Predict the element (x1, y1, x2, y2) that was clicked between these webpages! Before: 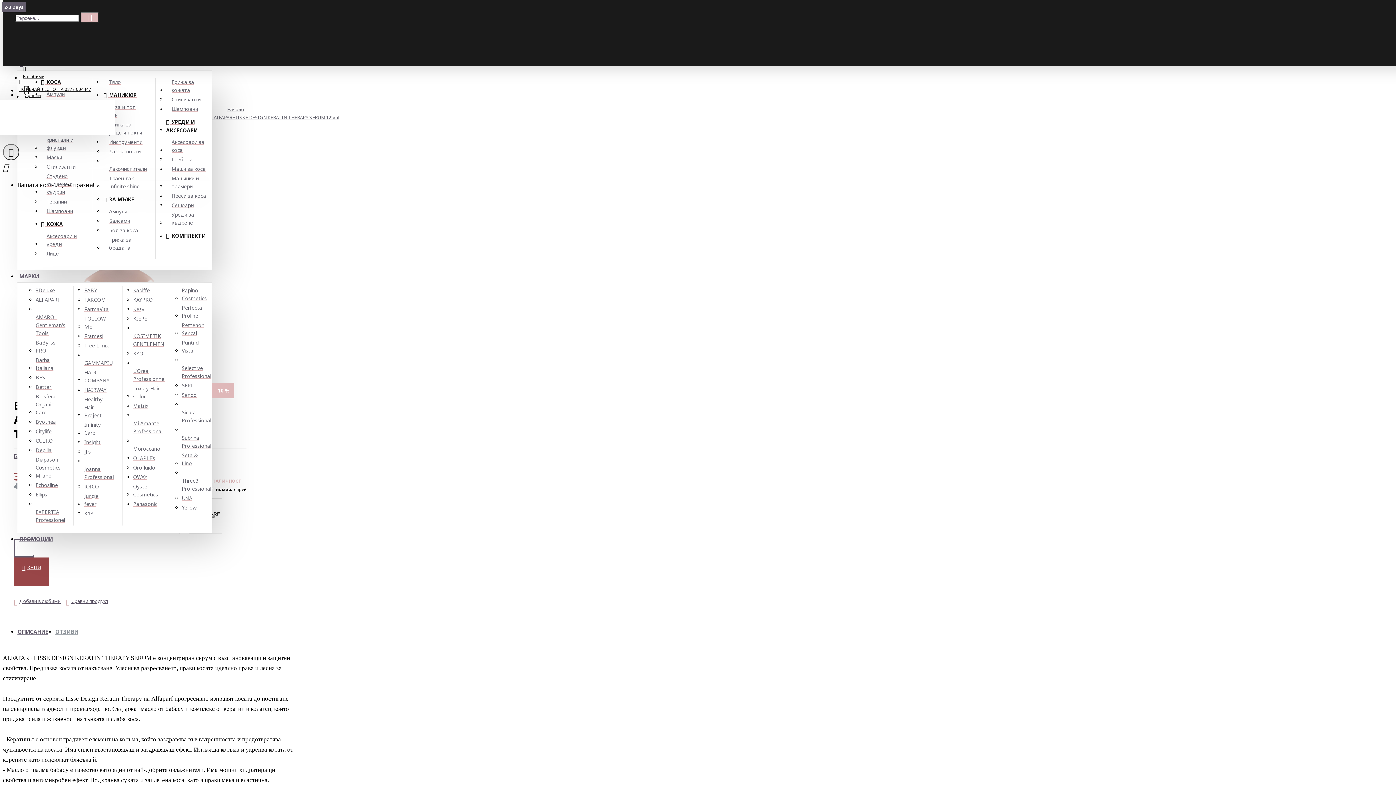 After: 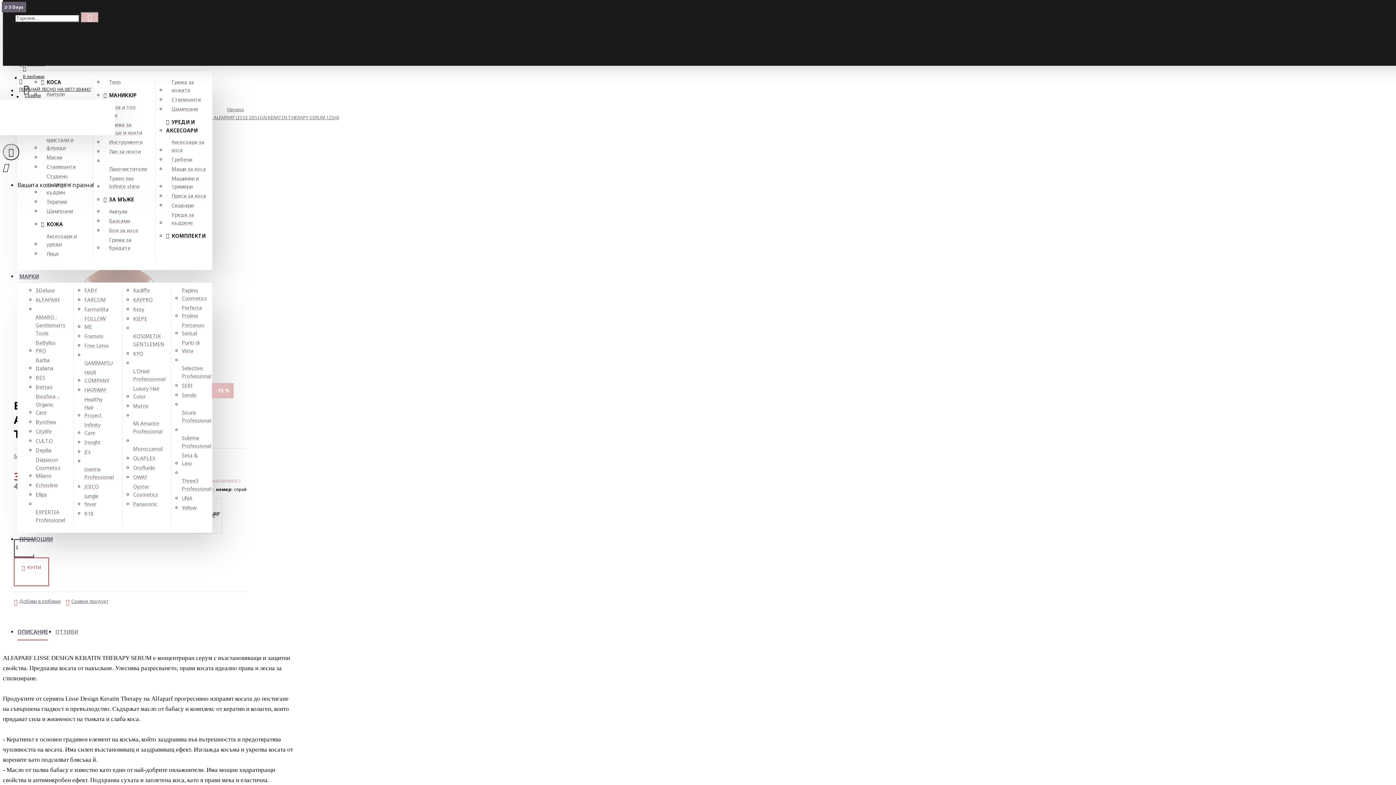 Action: bbox: (13, 557, 49, 586) label: КУПИ